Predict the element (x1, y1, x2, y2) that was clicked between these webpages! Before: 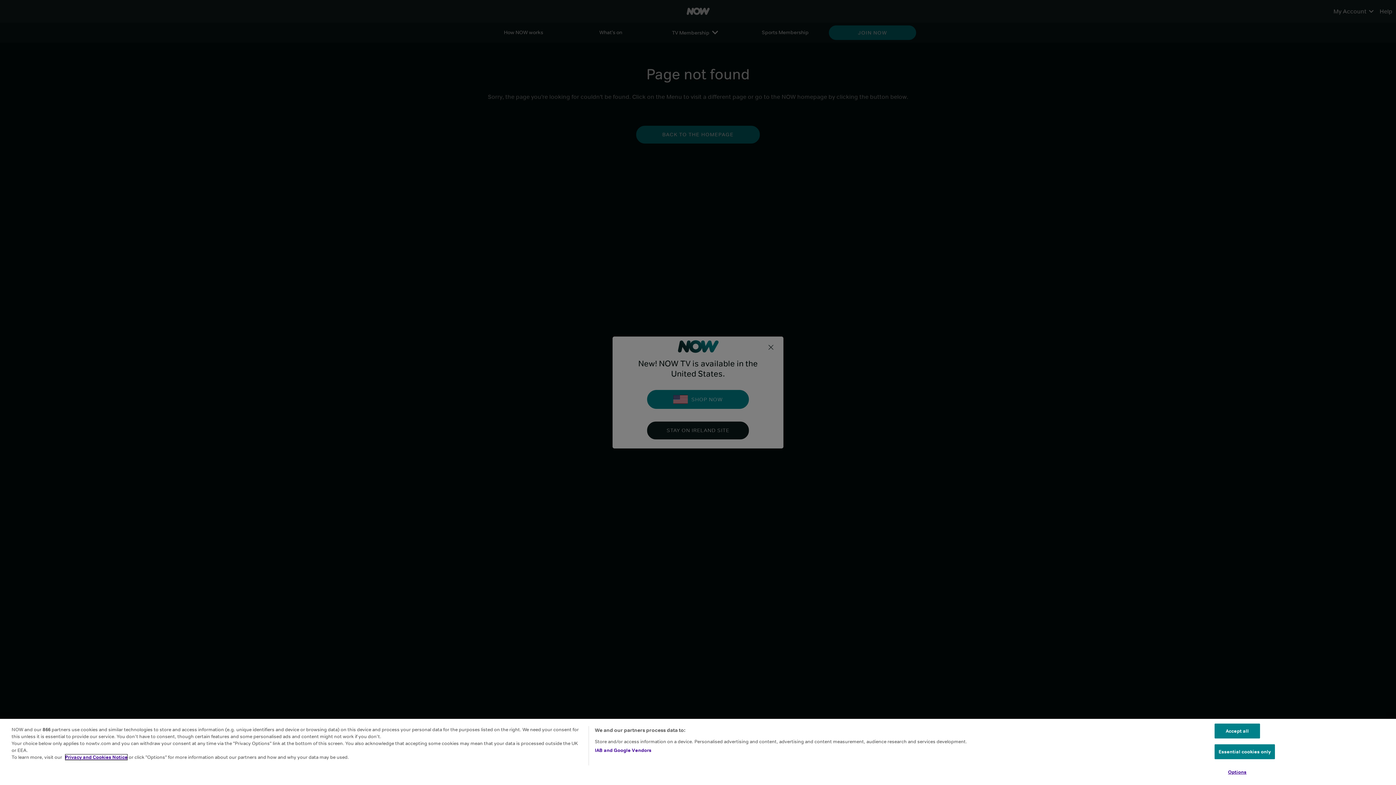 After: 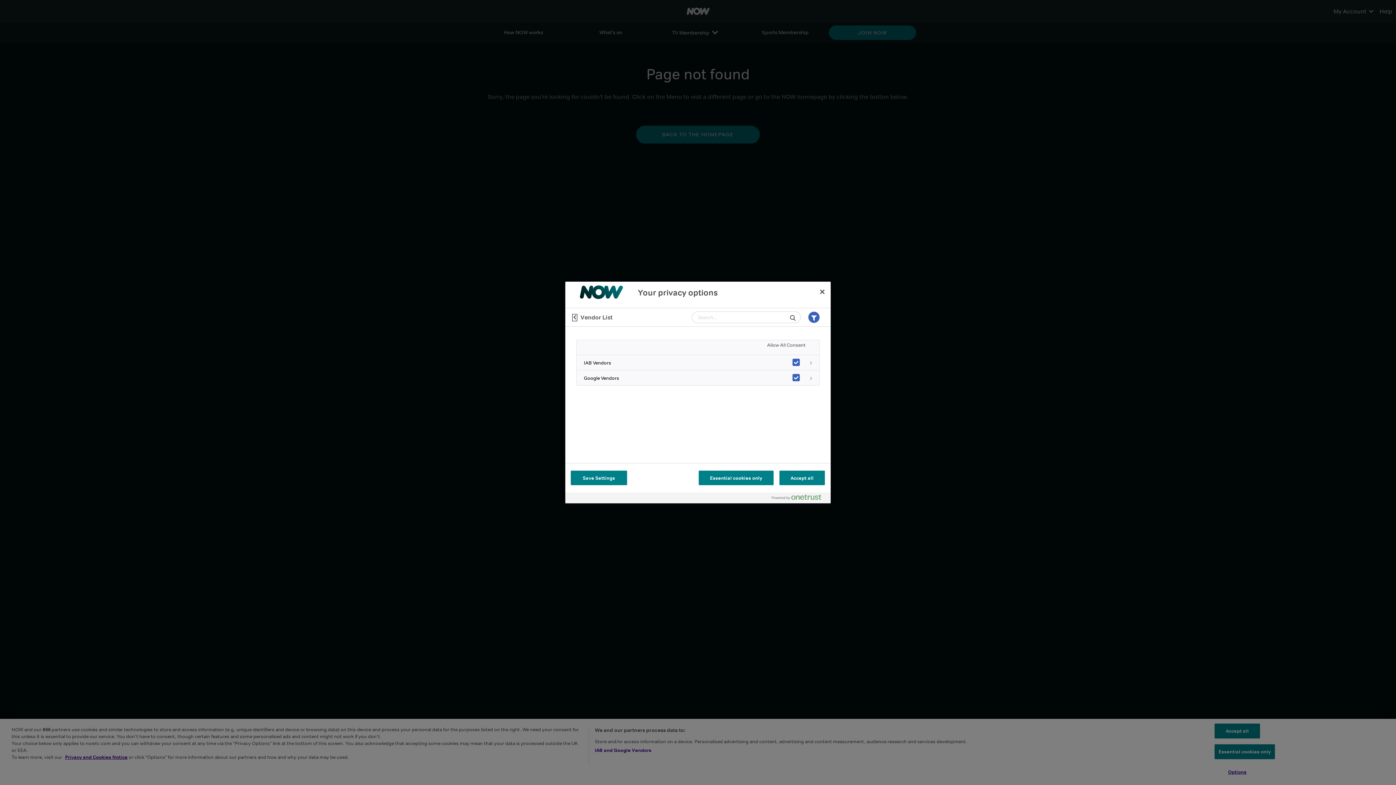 Action: label: IAB and Google Vendors bbox: (594, 747, 651, 754)